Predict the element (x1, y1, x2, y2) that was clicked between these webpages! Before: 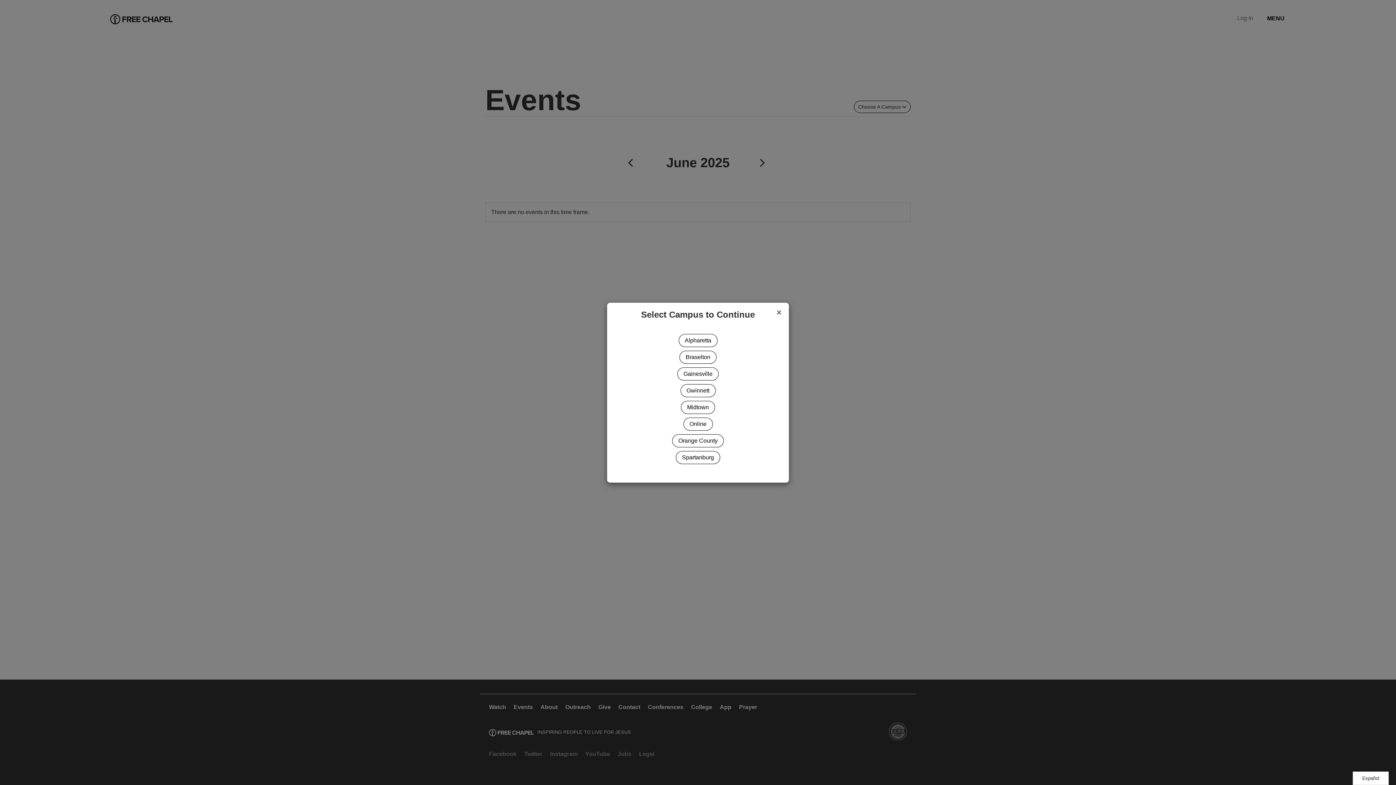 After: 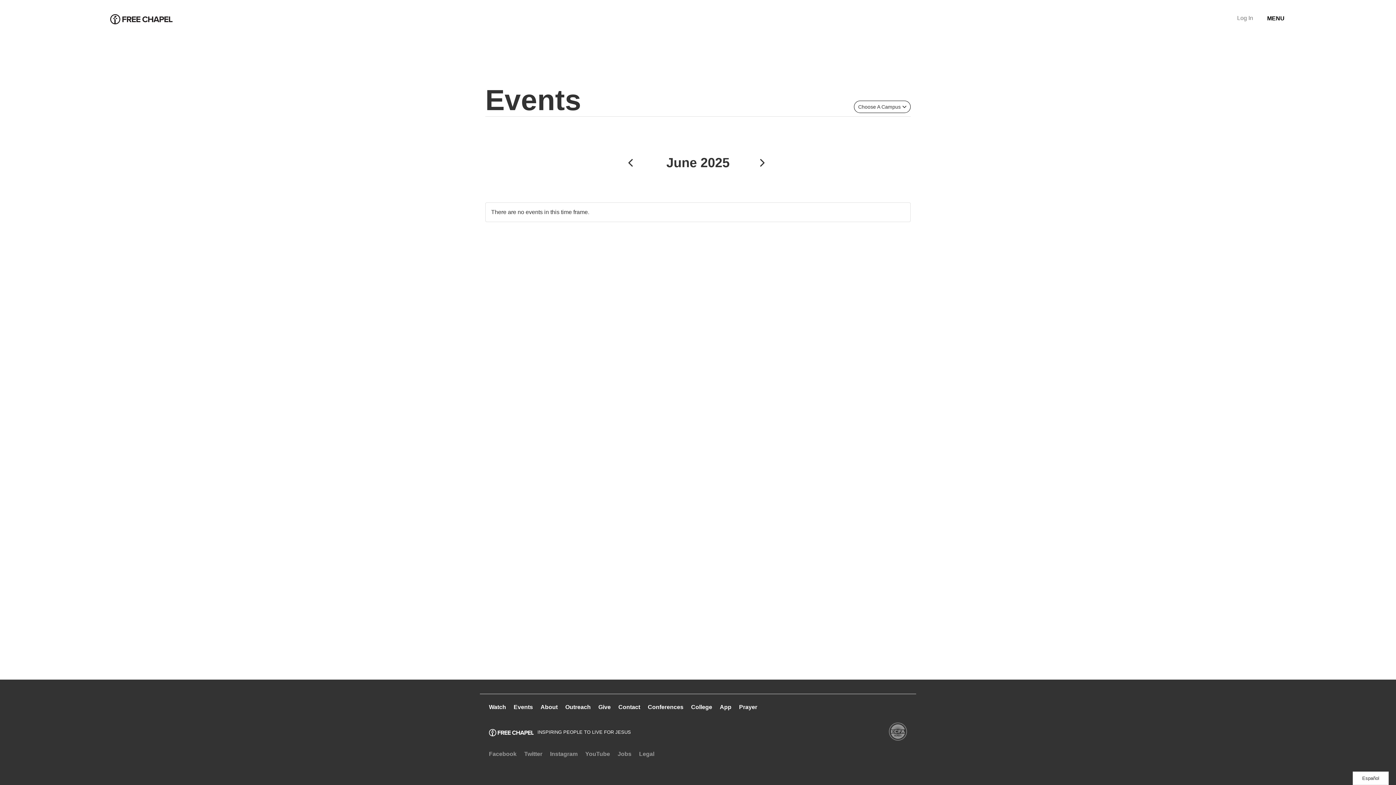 Action: label: Spartanburg bbox: (676, 451, 720, 464)